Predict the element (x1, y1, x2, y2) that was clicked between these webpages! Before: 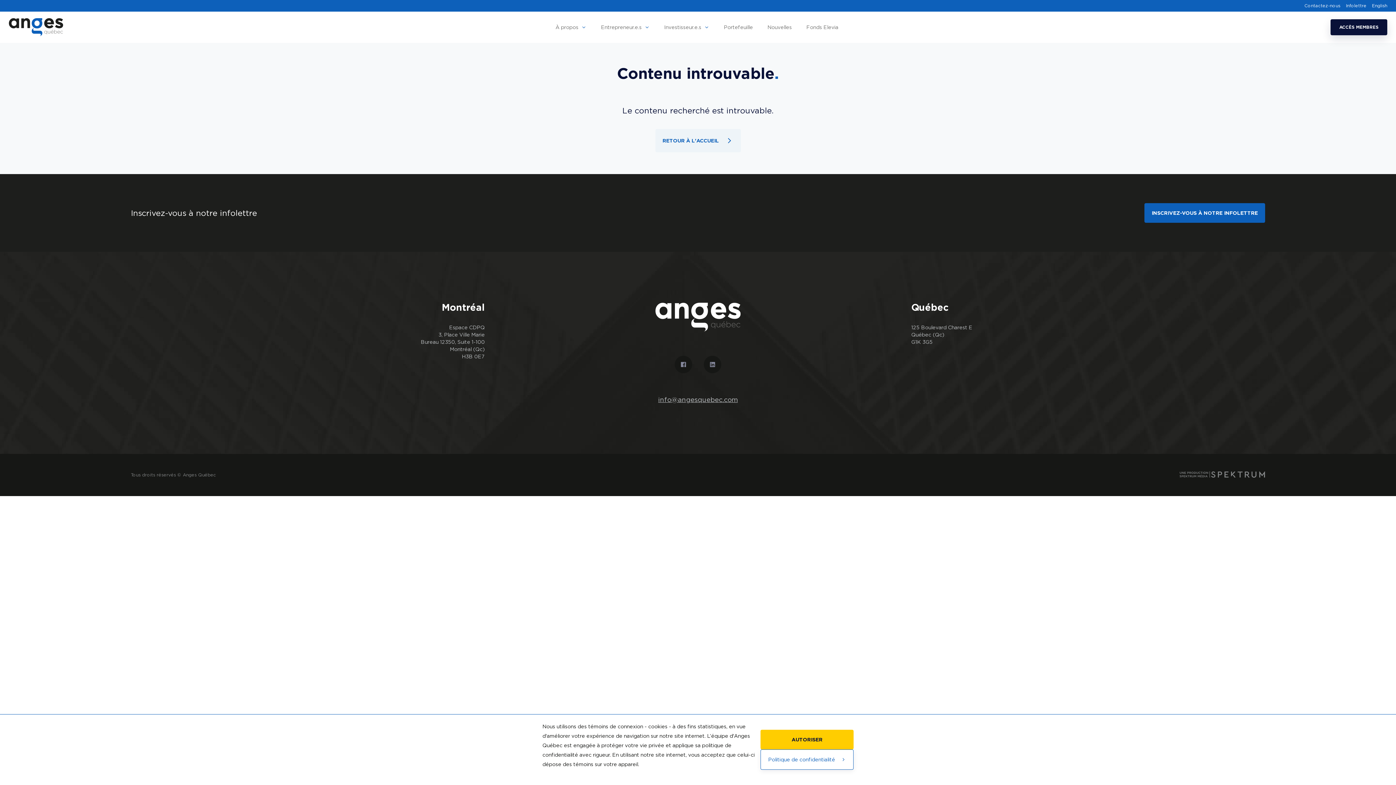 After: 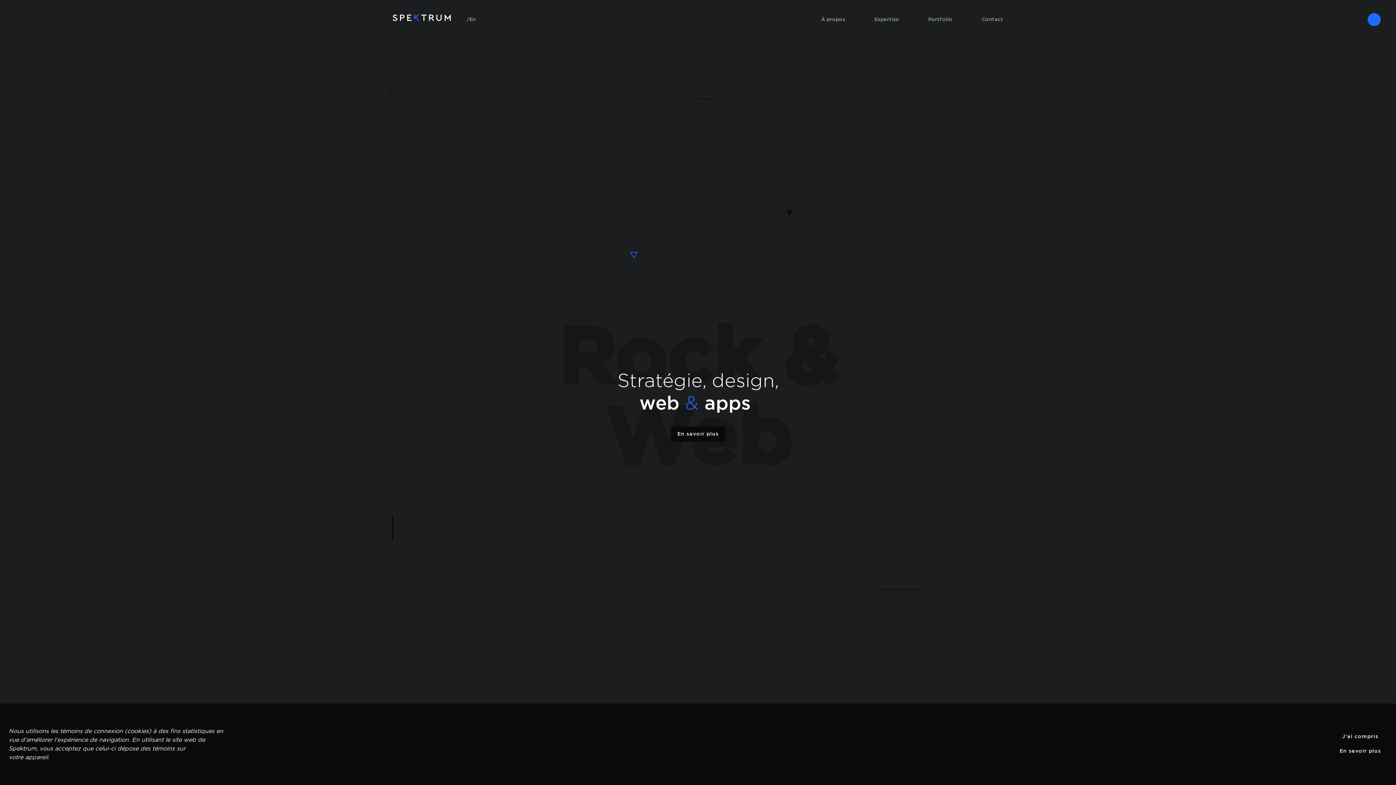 Action: bbox: (1180, 471, 1265, 478)